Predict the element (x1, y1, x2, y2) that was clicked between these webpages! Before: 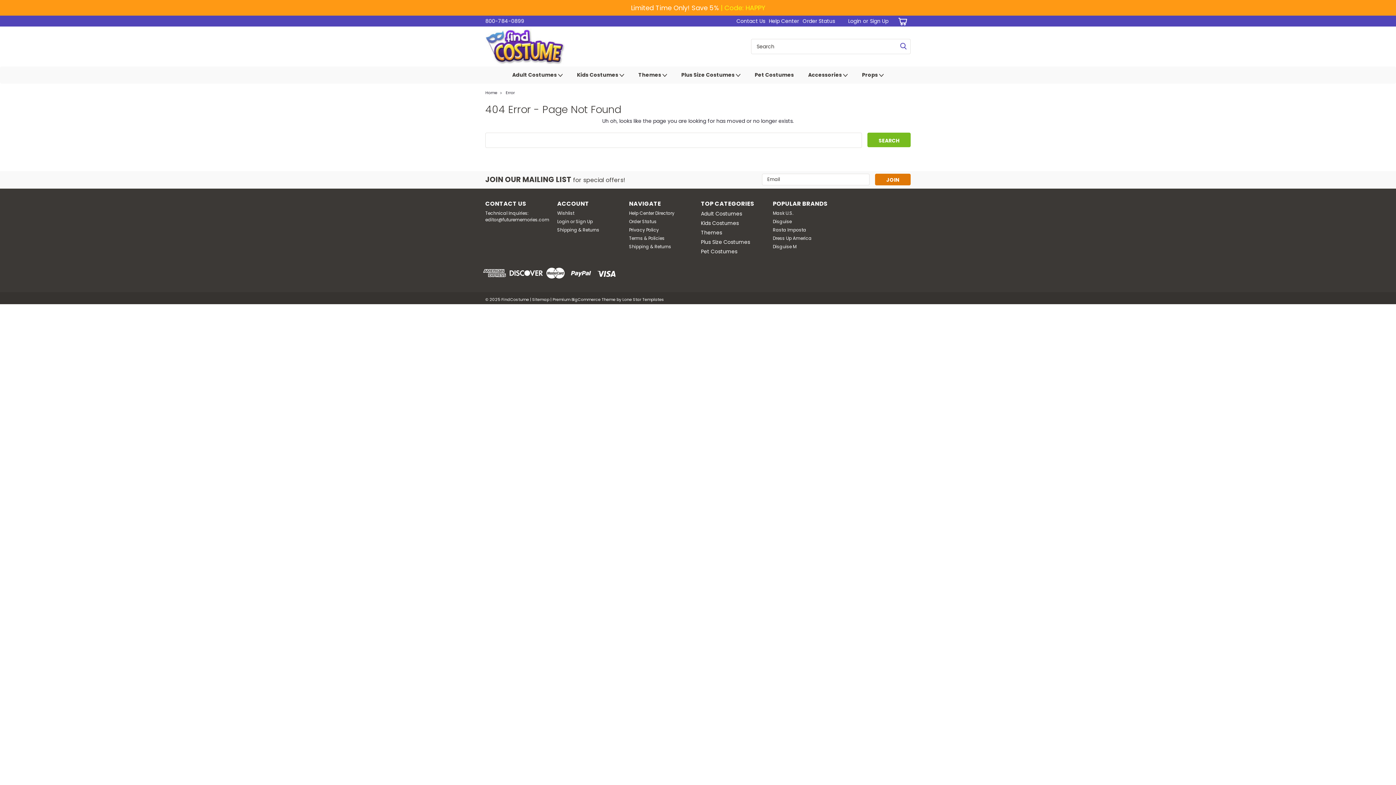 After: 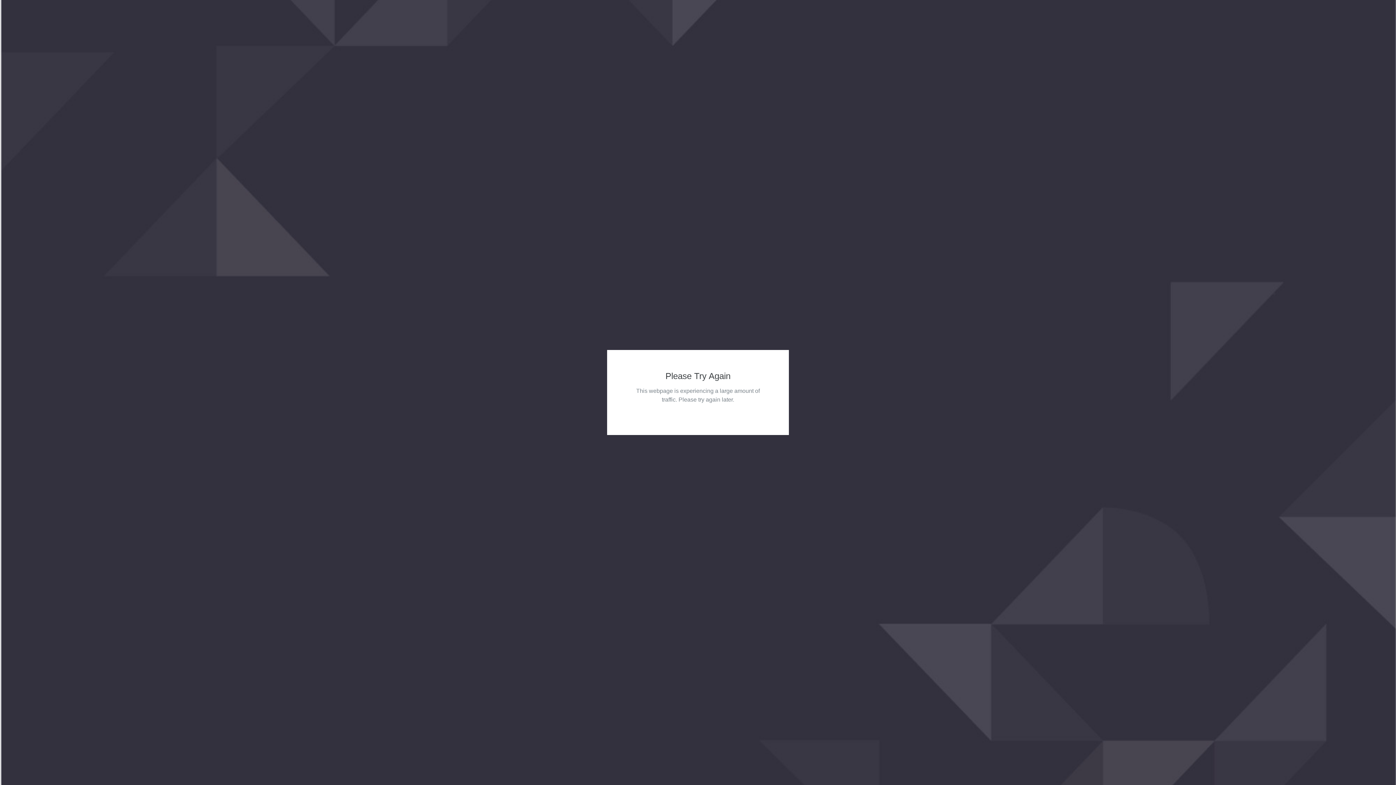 Action: bbox: (773, 226, 806, 233) label: Rasta Imposta